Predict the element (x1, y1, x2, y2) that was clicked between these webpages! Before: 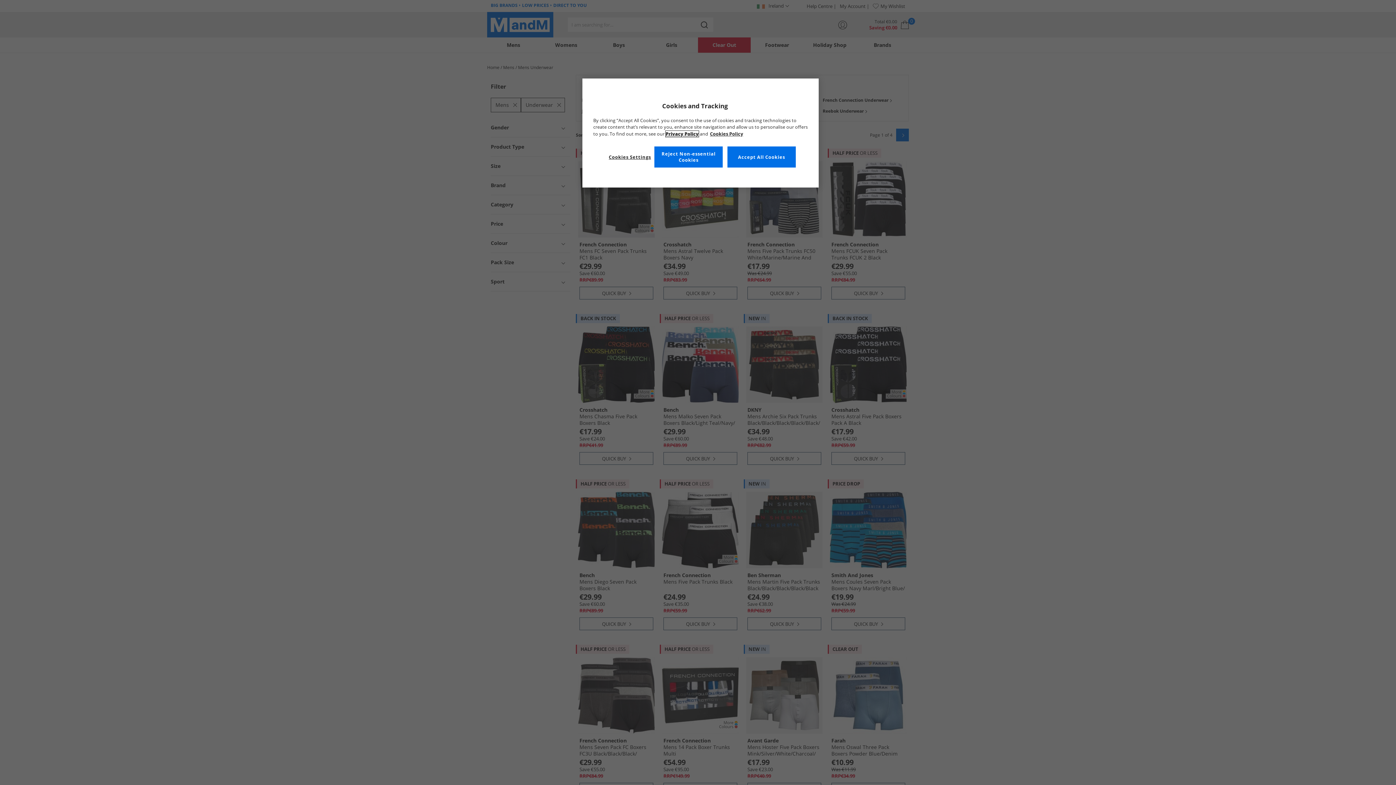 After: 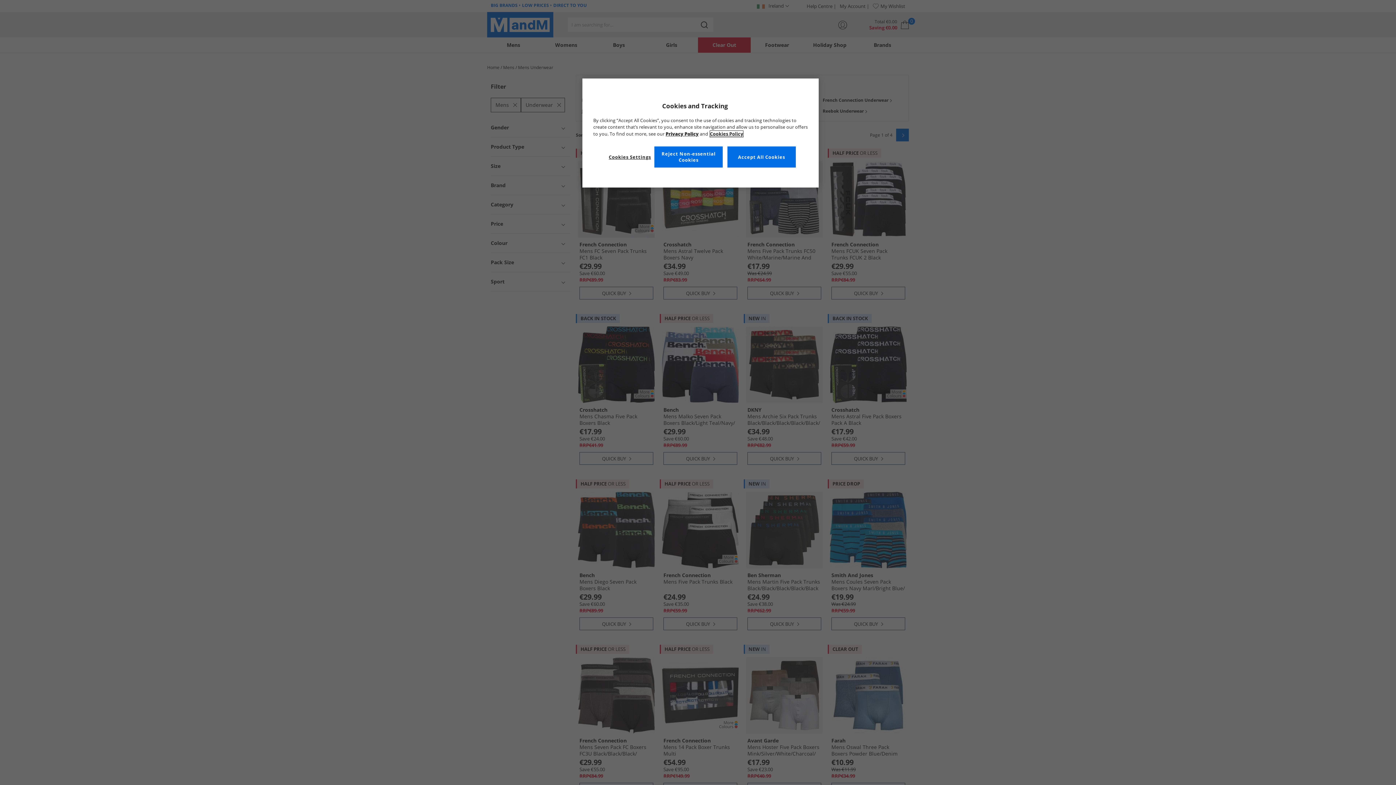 Action: bbox: (710, 130, 743, 137) label: More information about your privacy, opens in a new tab